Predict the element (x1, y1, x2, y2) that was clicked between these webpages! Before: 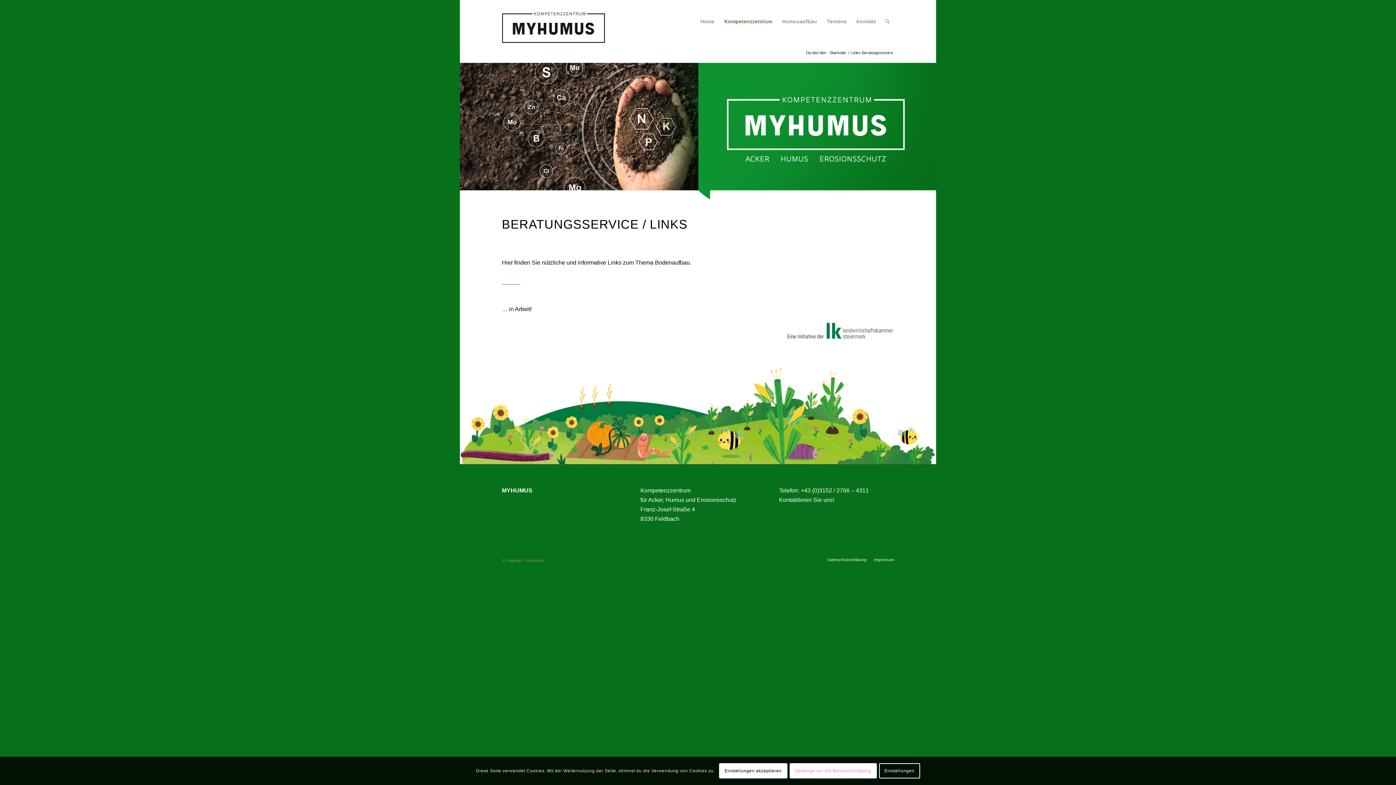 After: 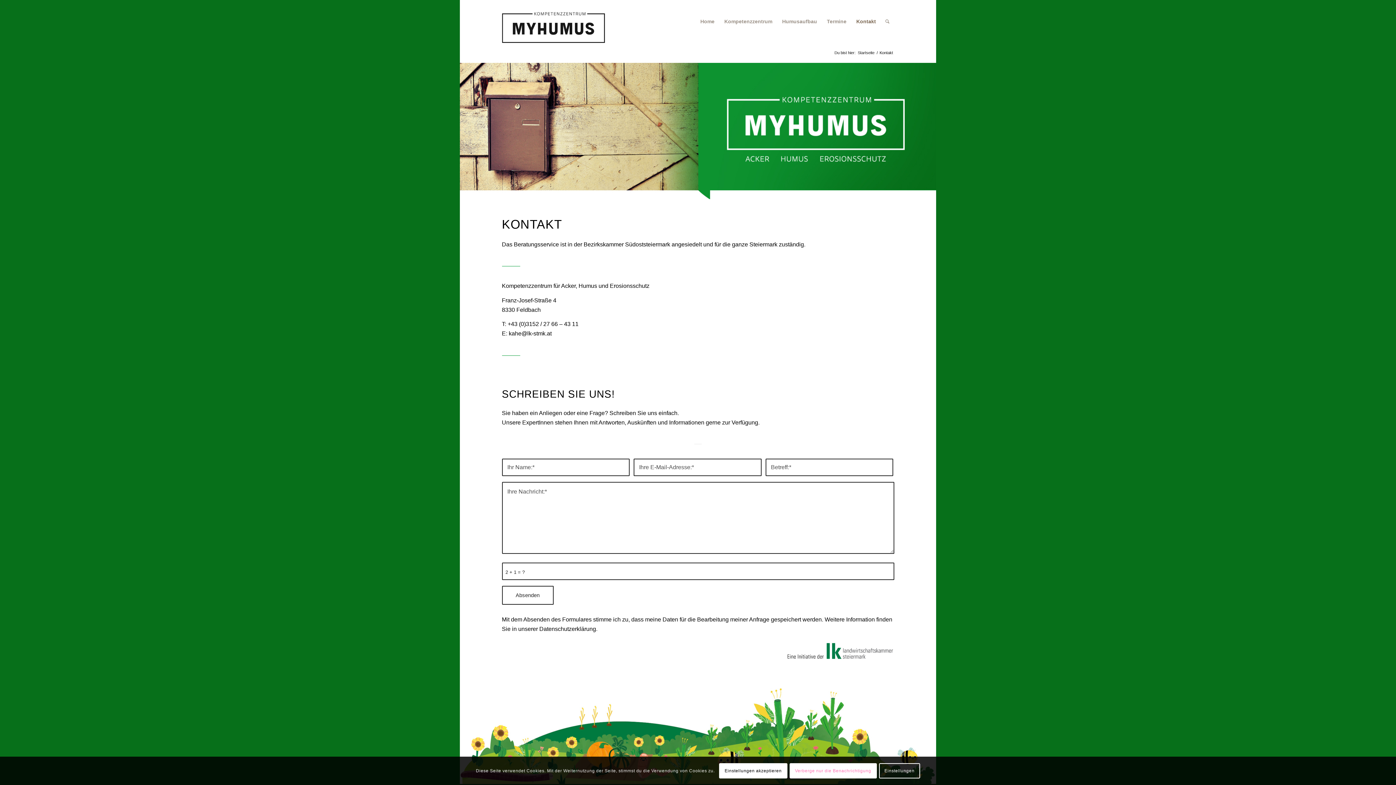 Action: label: Kontakt bbox: (851, 0, 880, 42)